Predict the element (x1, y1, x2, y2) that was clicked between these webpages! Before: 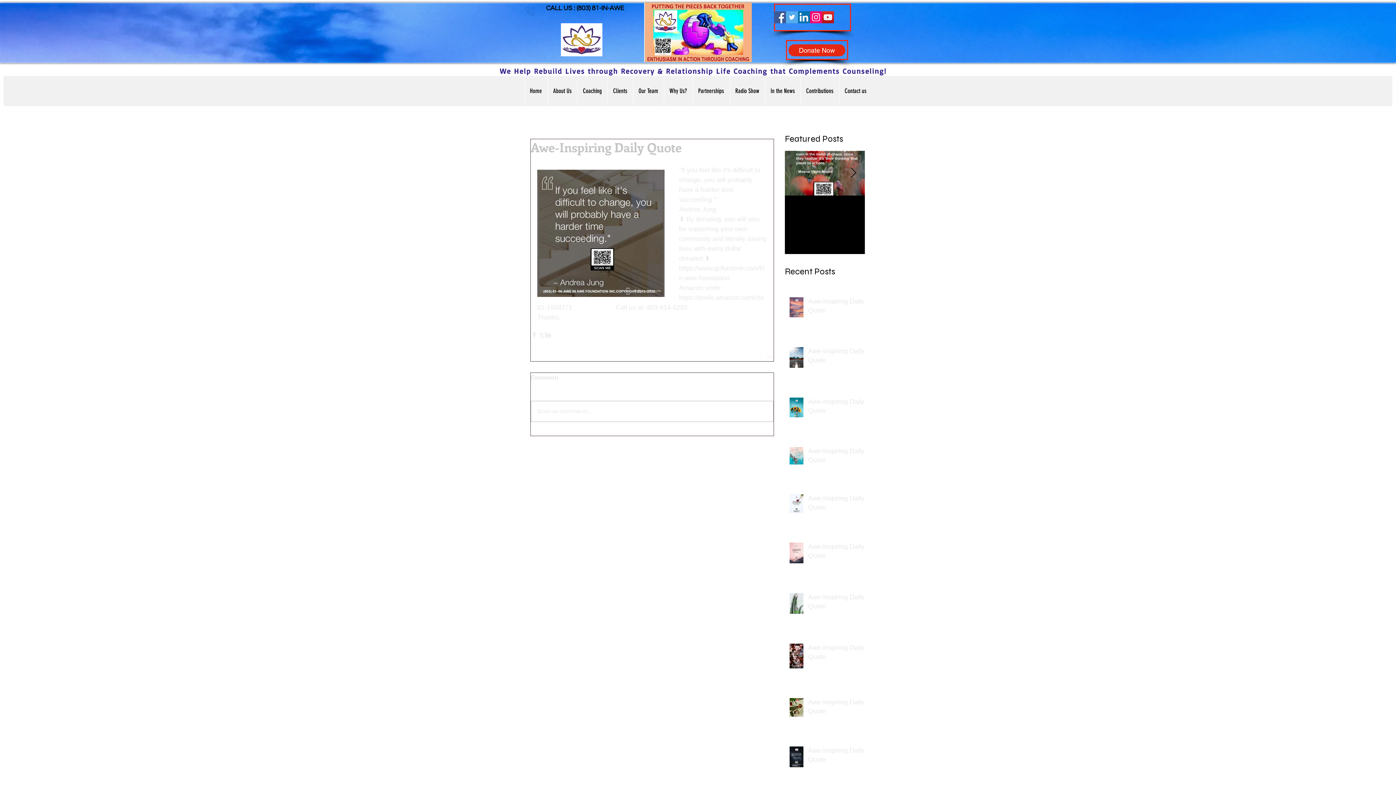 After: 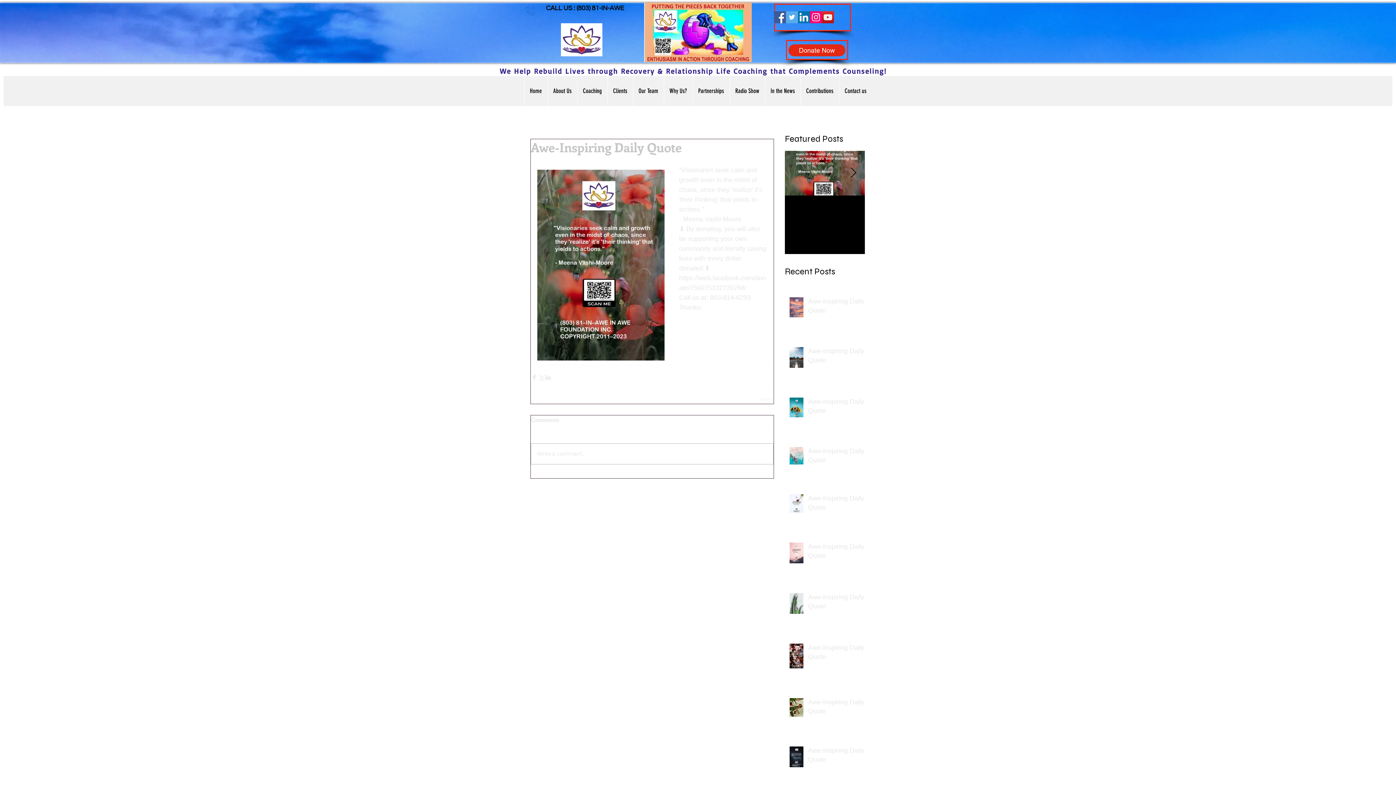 Action: label: Awe-Inspiring Daily Quote bbox: (785, 201, 865, 220)